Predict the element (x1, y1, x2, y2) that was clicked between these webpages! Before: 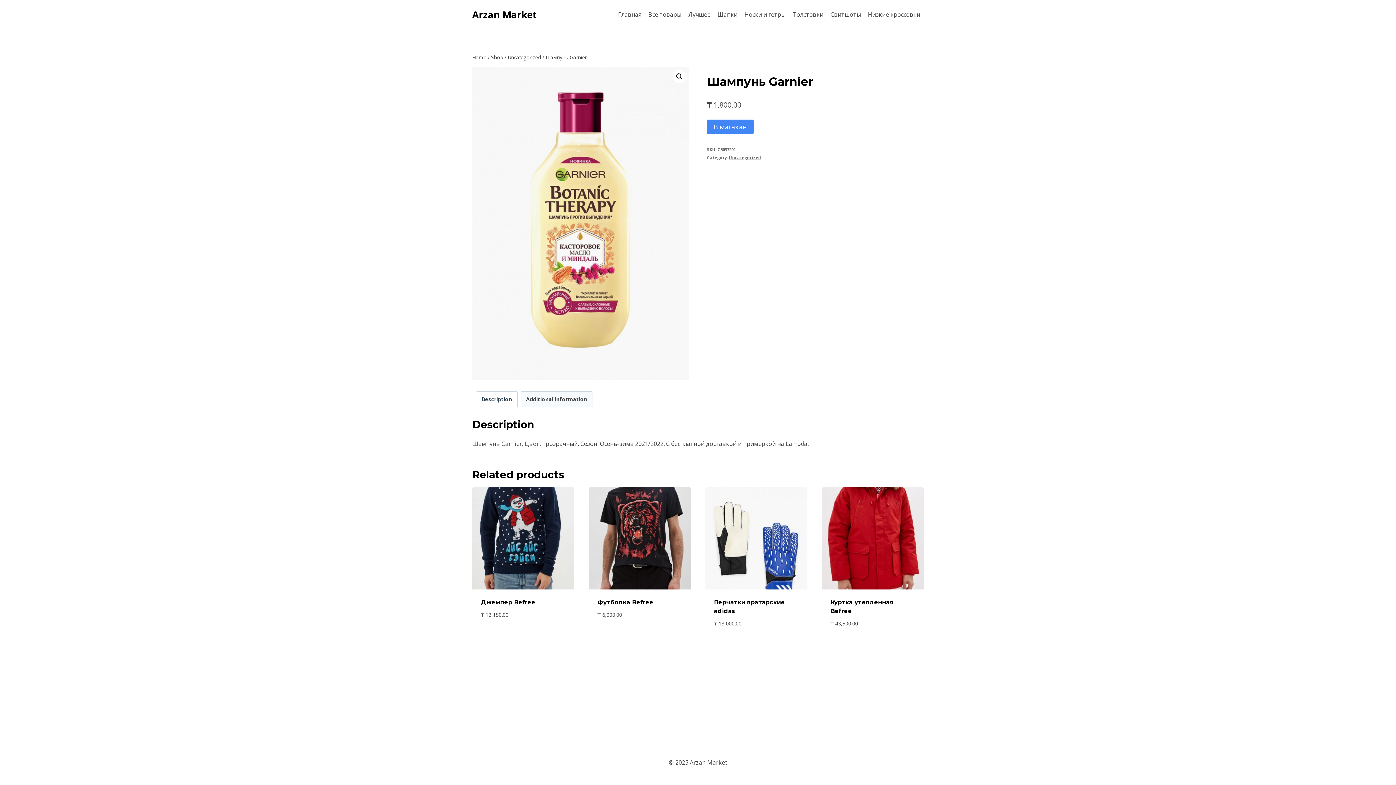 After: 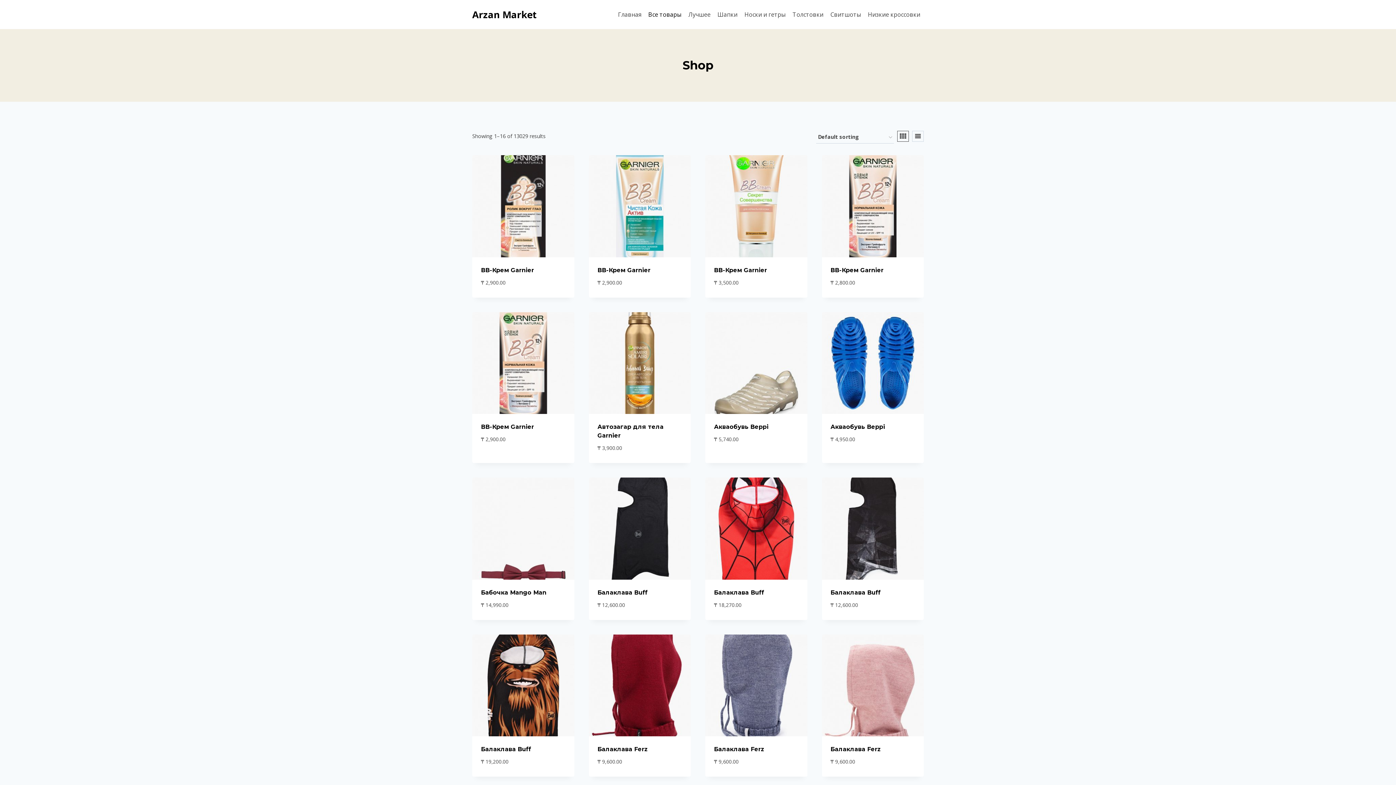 Action: bbox: (644, 5, 685, 23) label: Все товары